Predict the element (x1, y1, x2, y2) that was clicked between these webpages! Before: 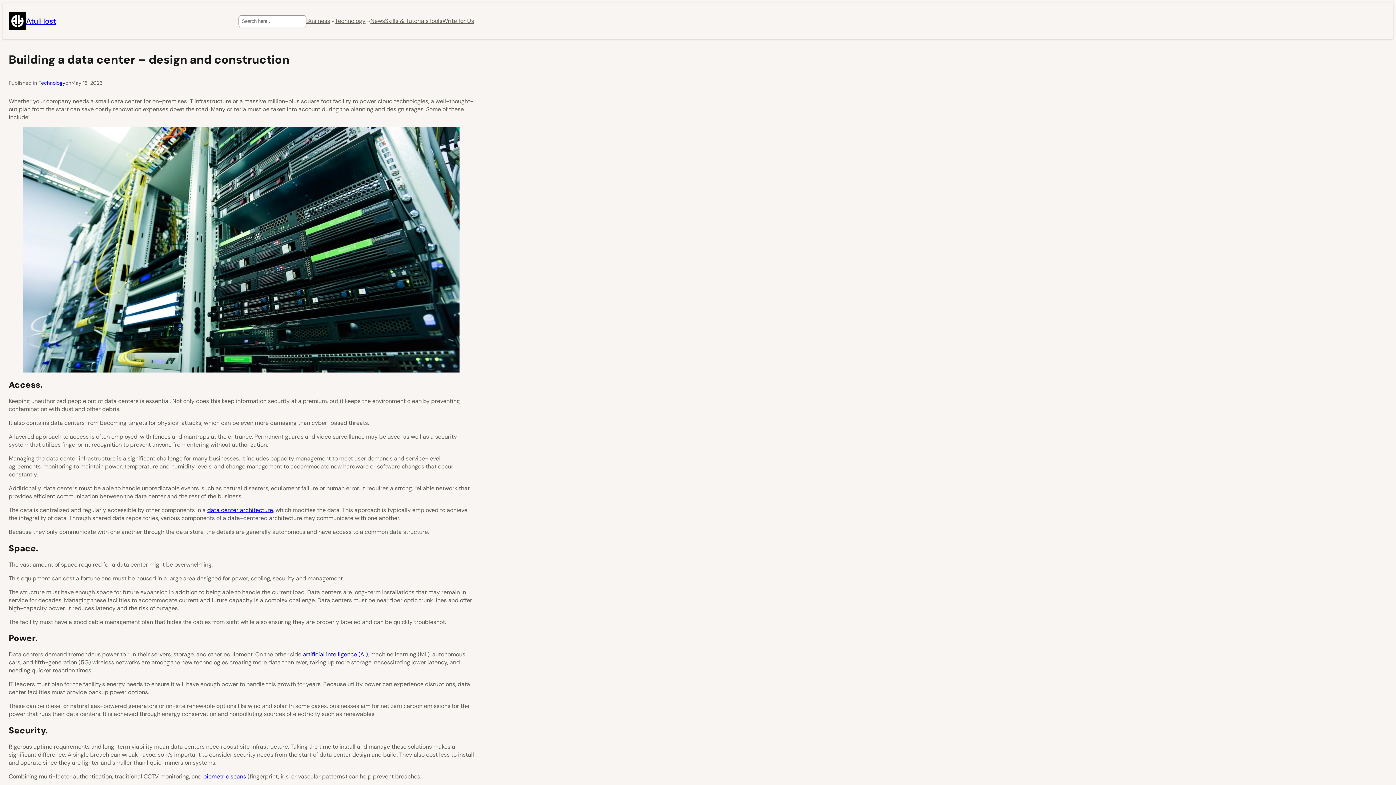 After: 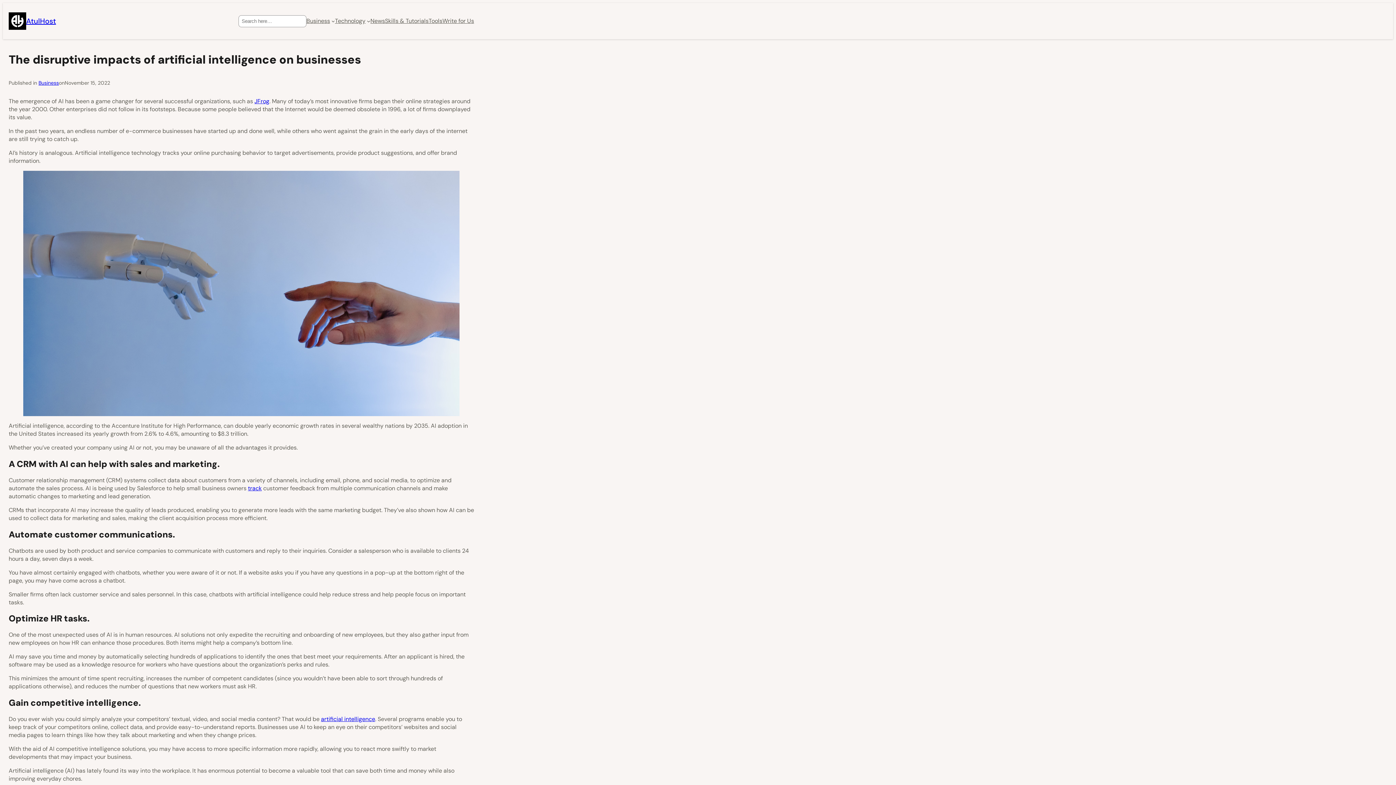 Action: label: artificial intelligence (AI) bbox: (302, 651, 368, 658)